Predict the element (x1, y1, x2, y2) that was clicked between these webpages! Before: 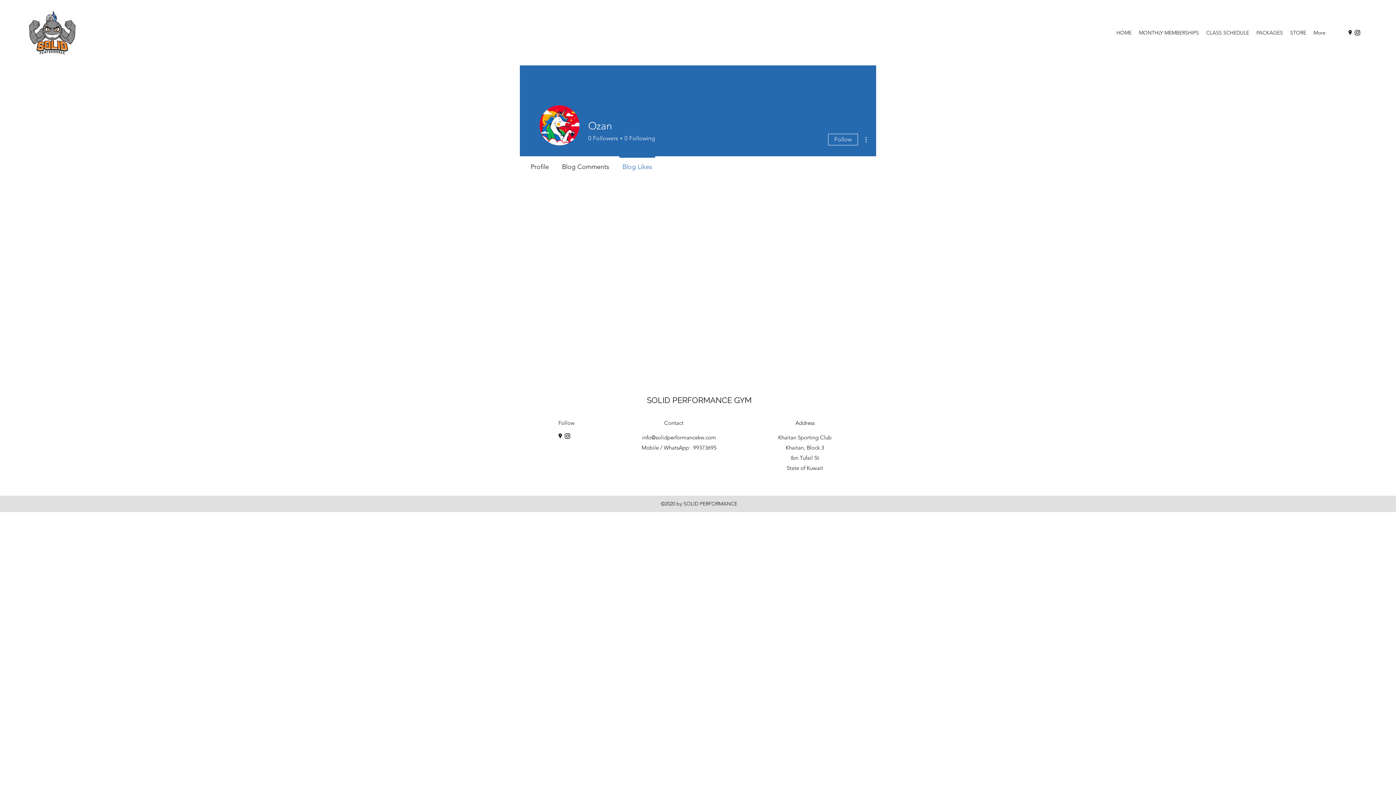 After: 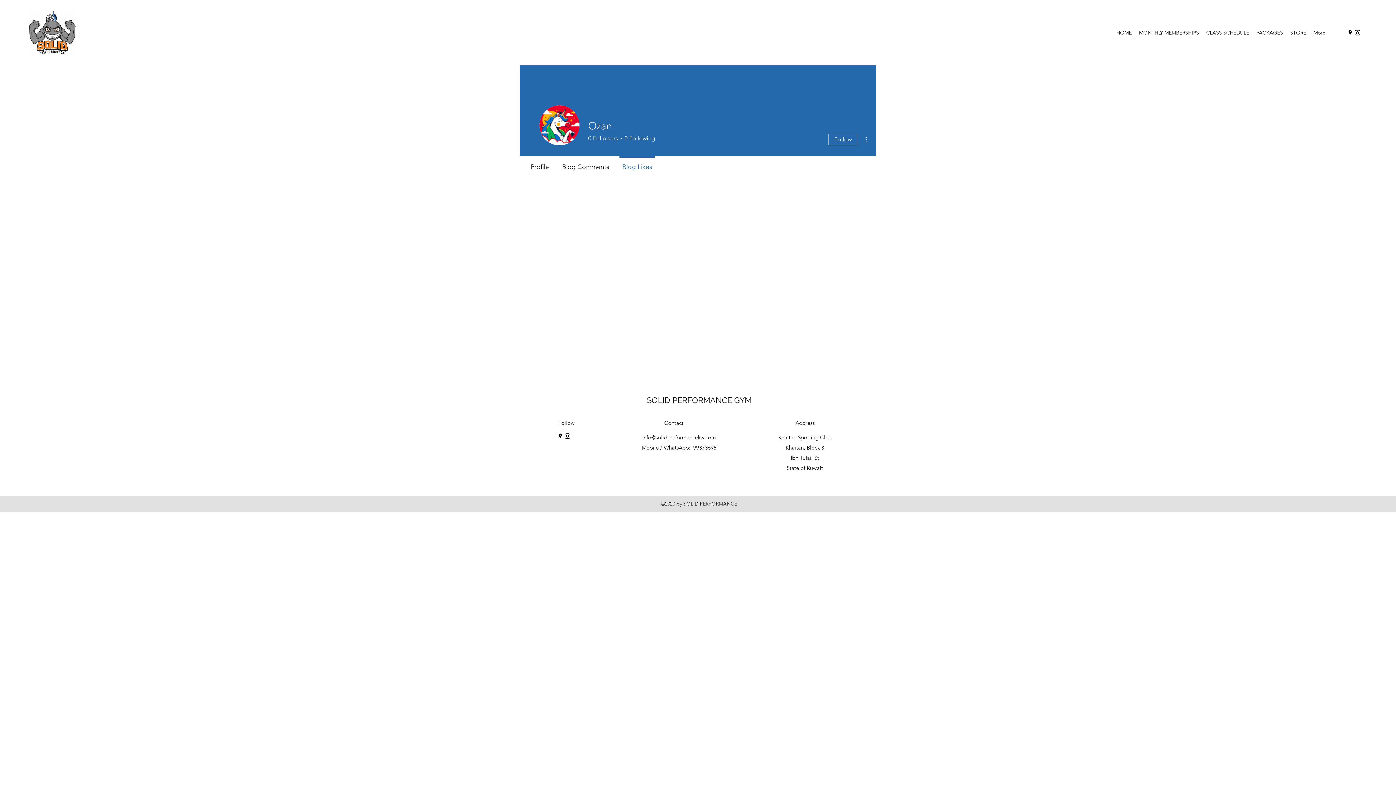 Action: bbox: (1346, 29, 1354, 36)